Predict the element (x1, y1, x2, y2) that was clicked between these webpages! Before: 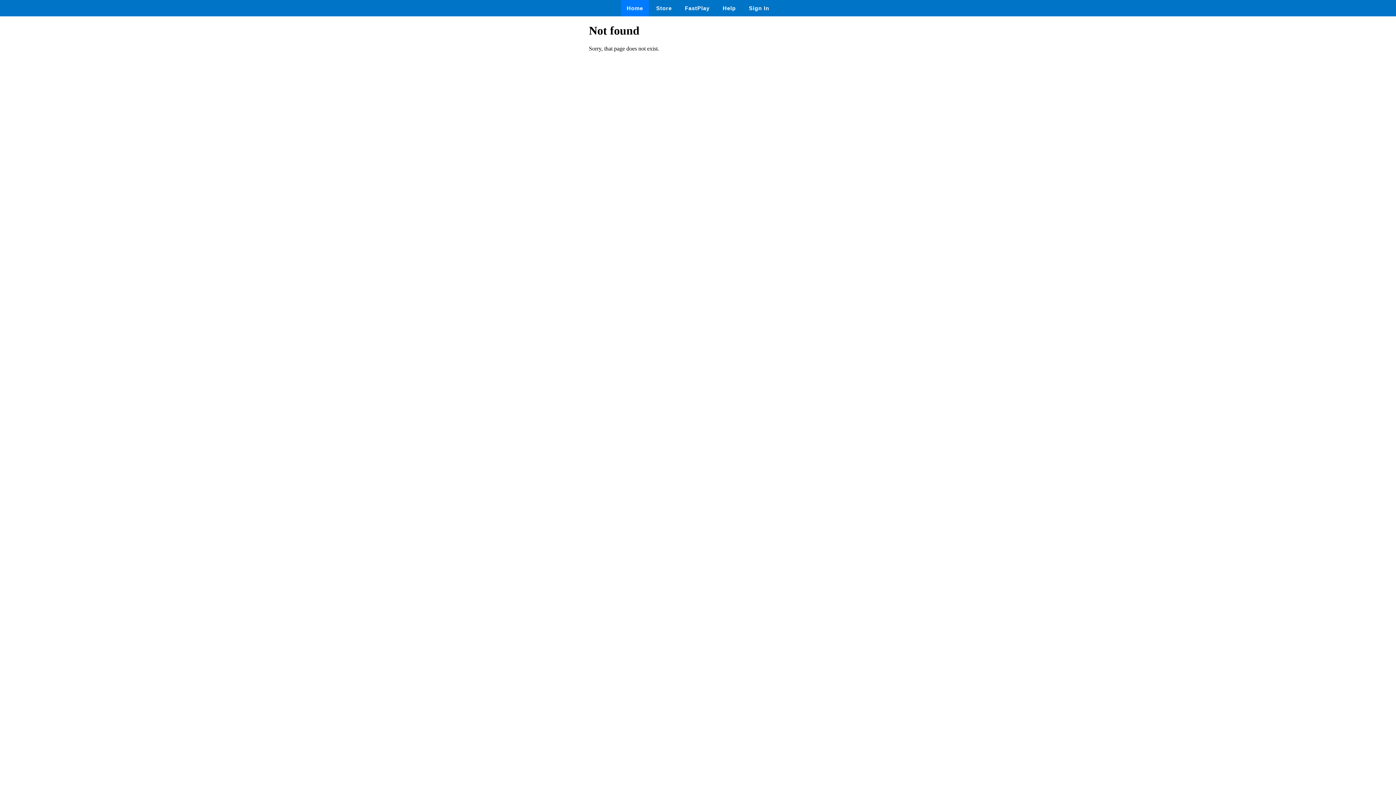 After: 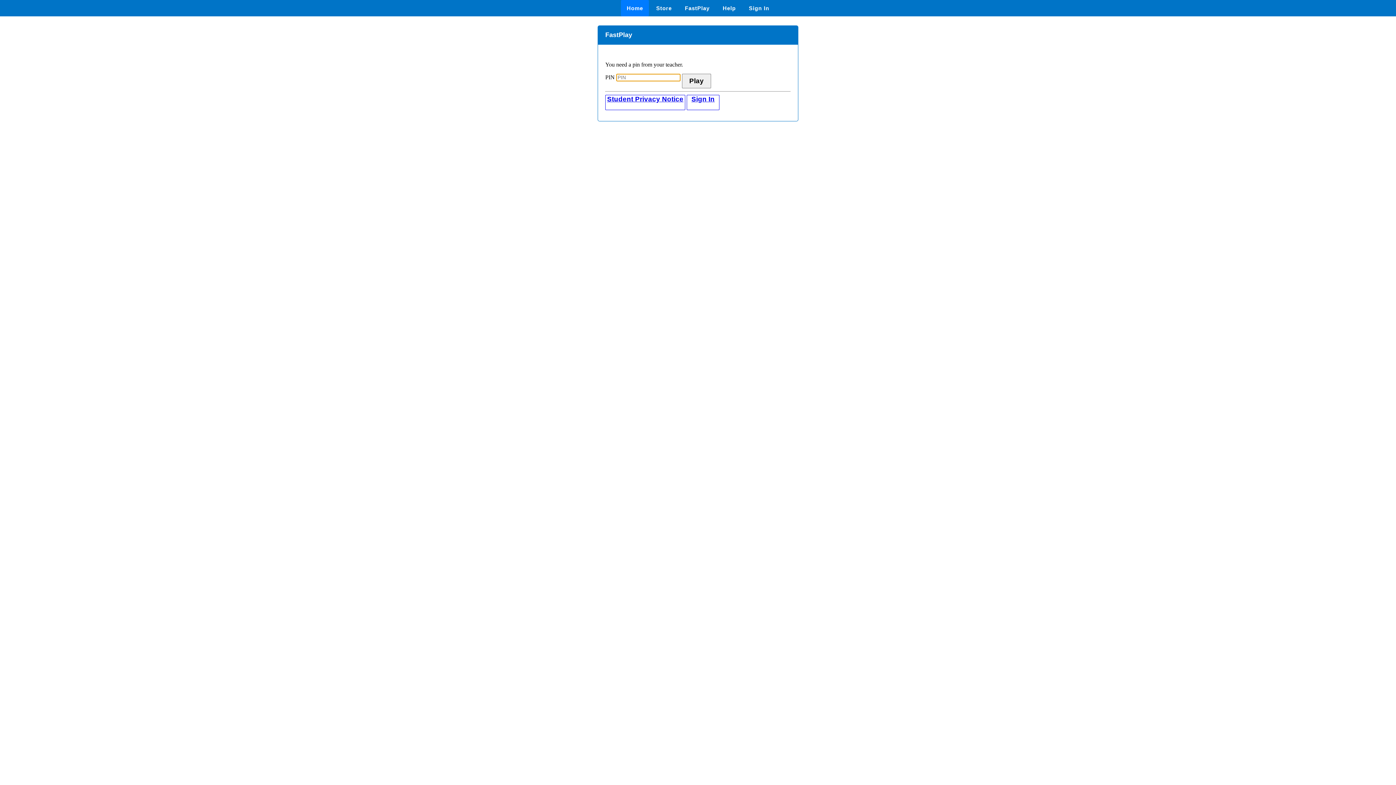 Action: label: FastPlay bbox: (679, 0, 715, 16)